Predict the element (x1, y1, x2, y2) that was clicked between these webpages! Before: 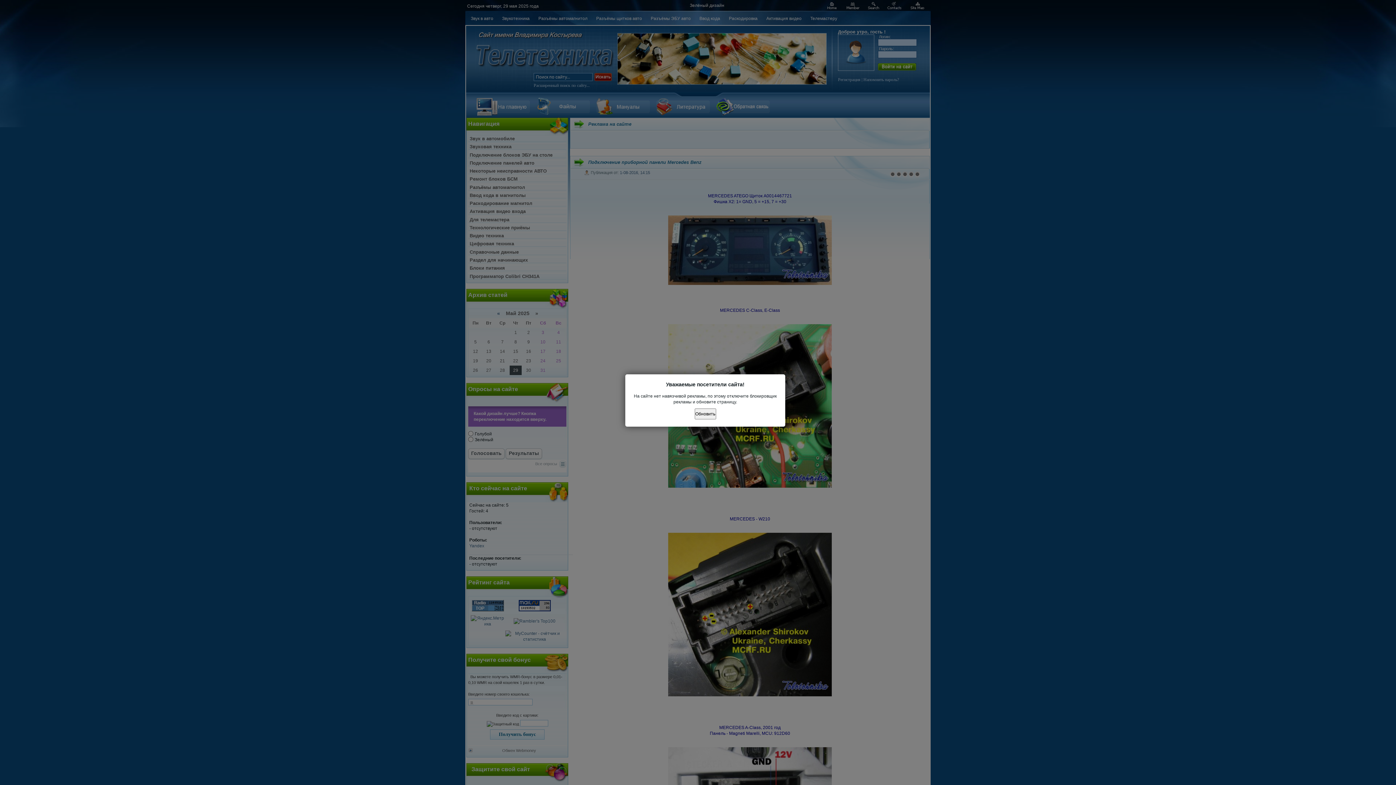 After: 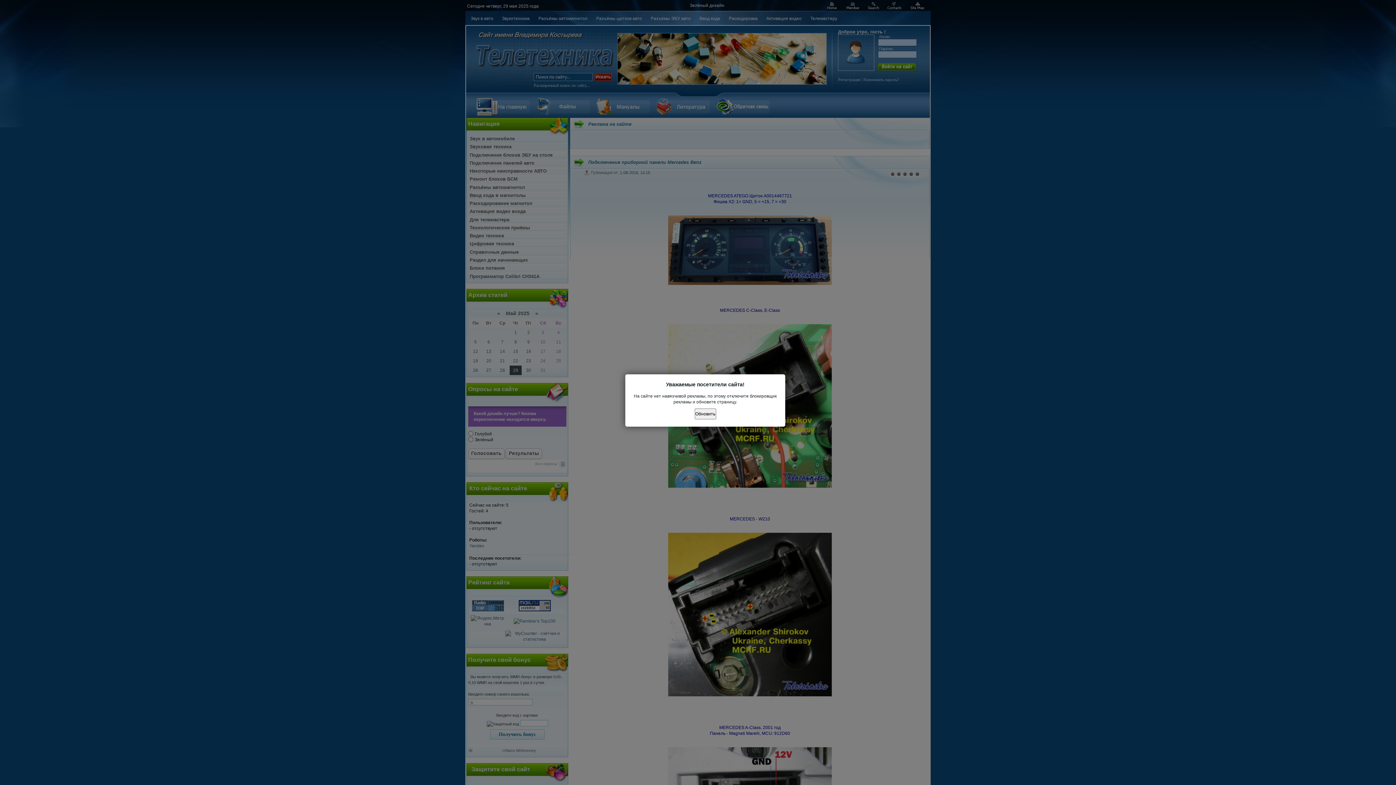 Action: bbox: (694, 408, 716, 419) label: Обновить